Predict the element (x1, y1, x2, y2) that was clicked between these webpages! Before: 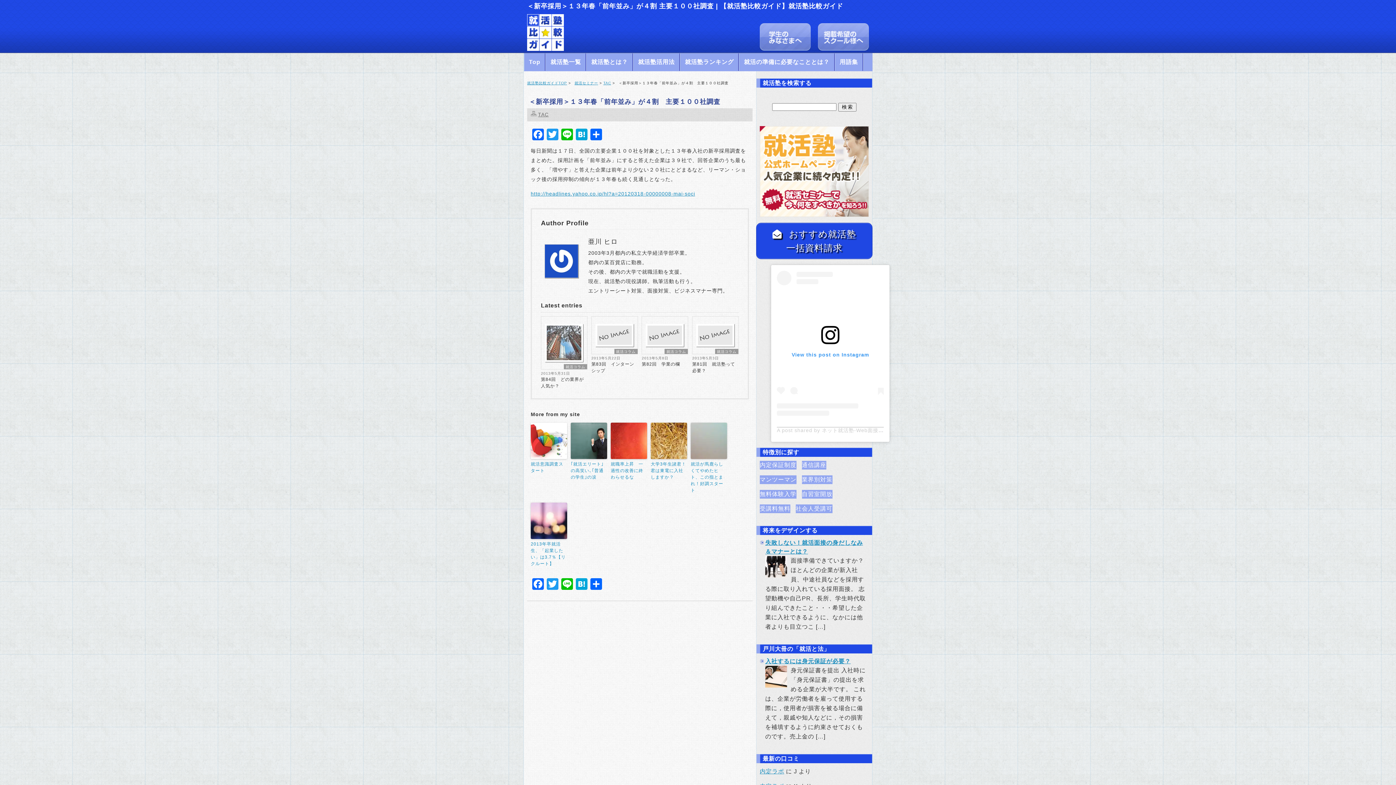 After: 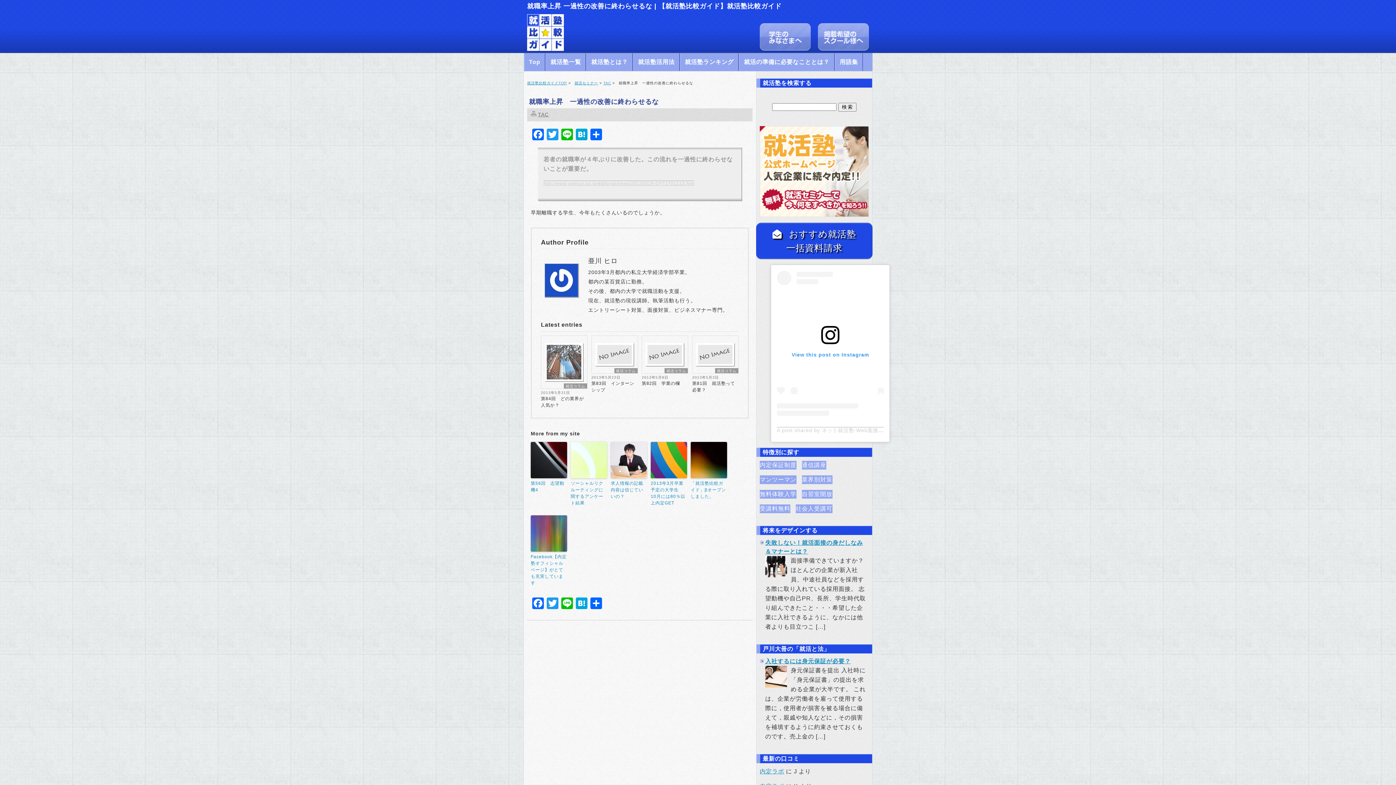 Action: label: 就職率上昇　一過性の改善に終わらせるな bbox: (610, 461, 647, 480)